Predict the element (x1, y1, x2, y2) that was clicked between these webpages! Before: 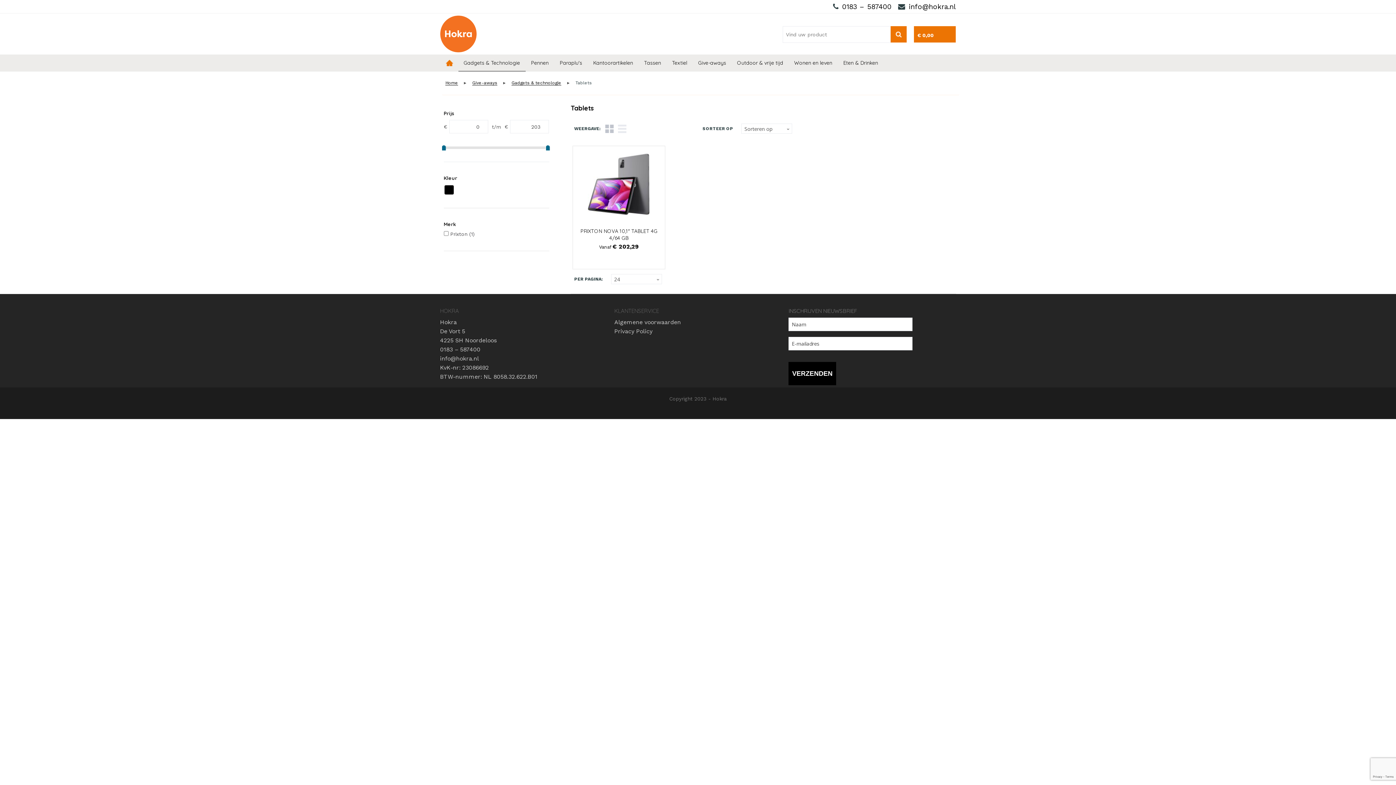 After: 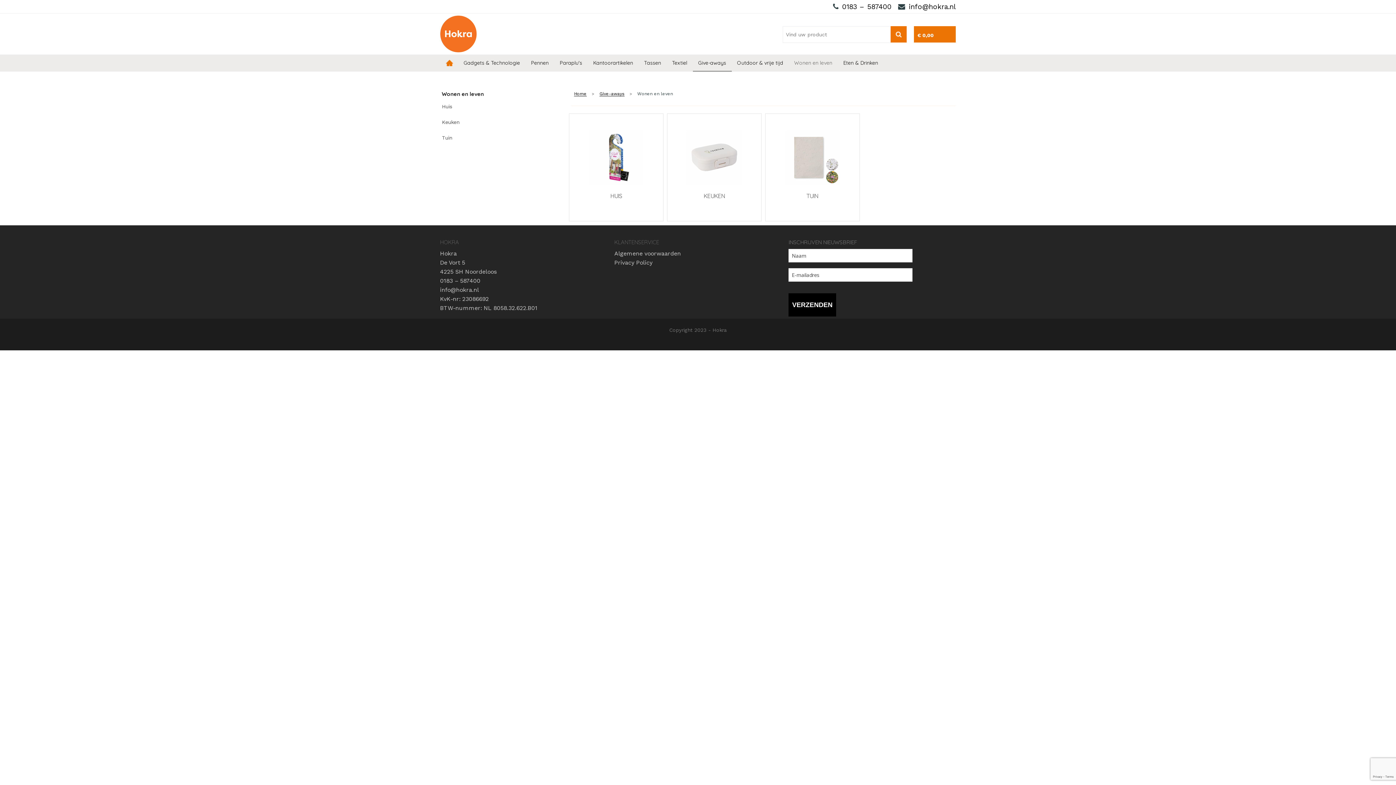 Action: label: Wonen en leven bbox: (788, 54, 838, 71)